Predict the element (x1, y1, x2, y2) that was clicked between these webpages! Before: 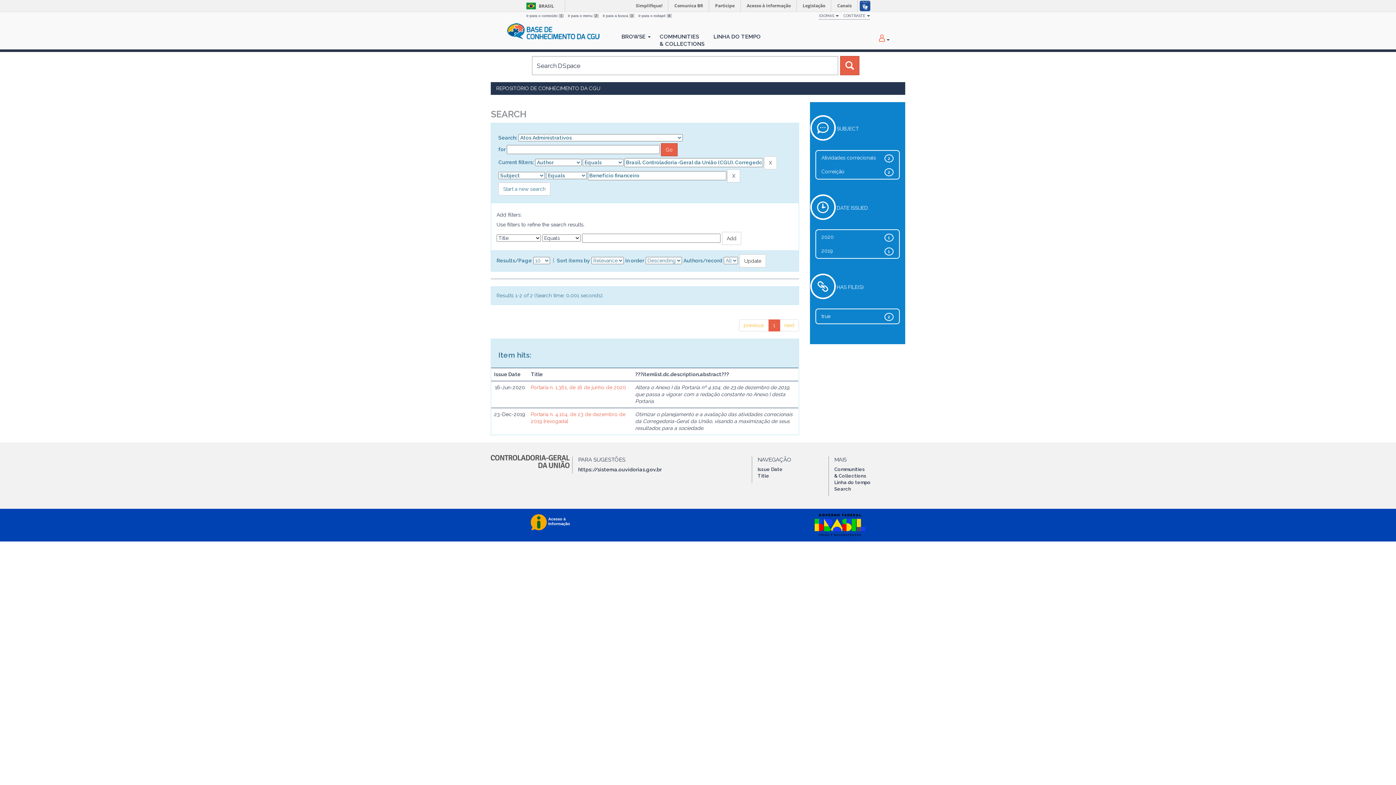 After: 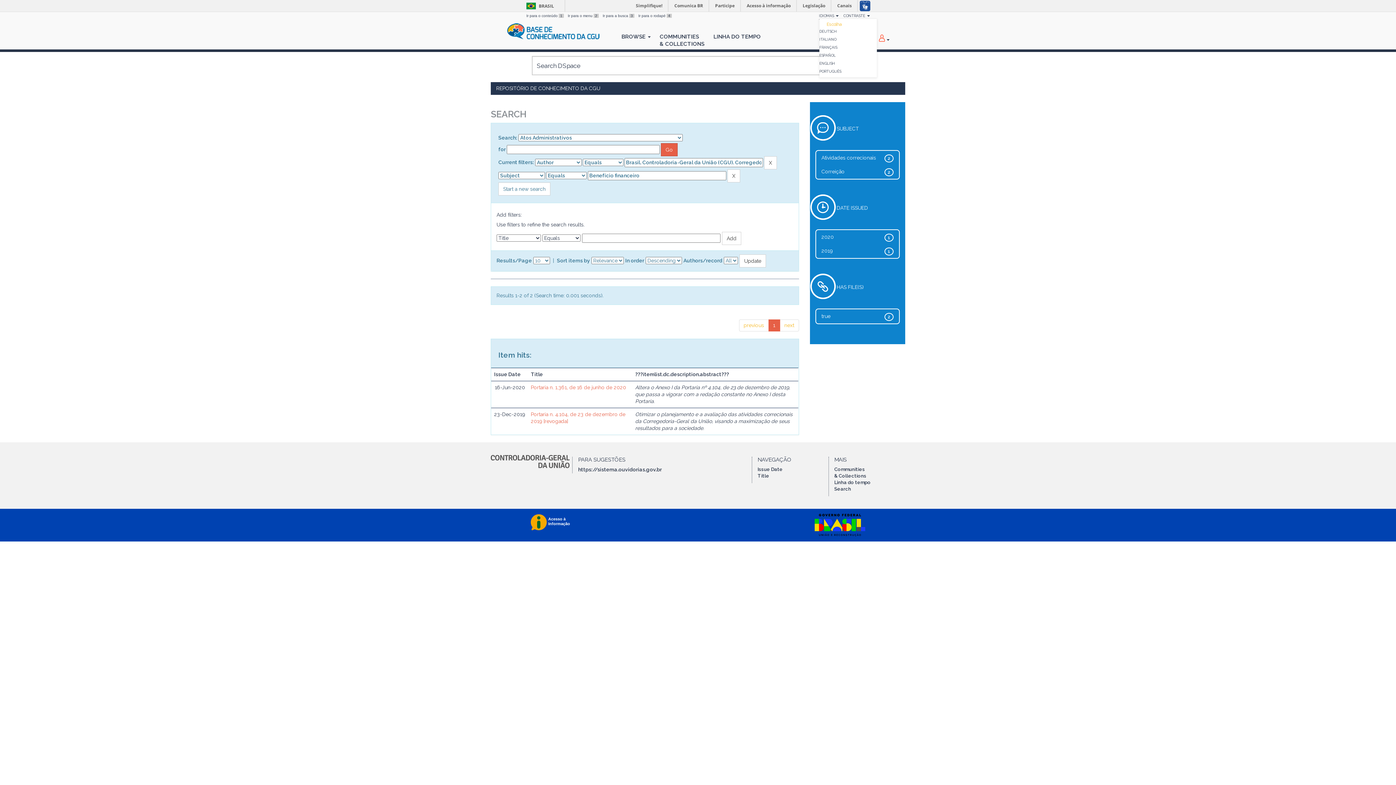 Action: label: IDIOMAS  bbox: (819, 12, 838, 19)